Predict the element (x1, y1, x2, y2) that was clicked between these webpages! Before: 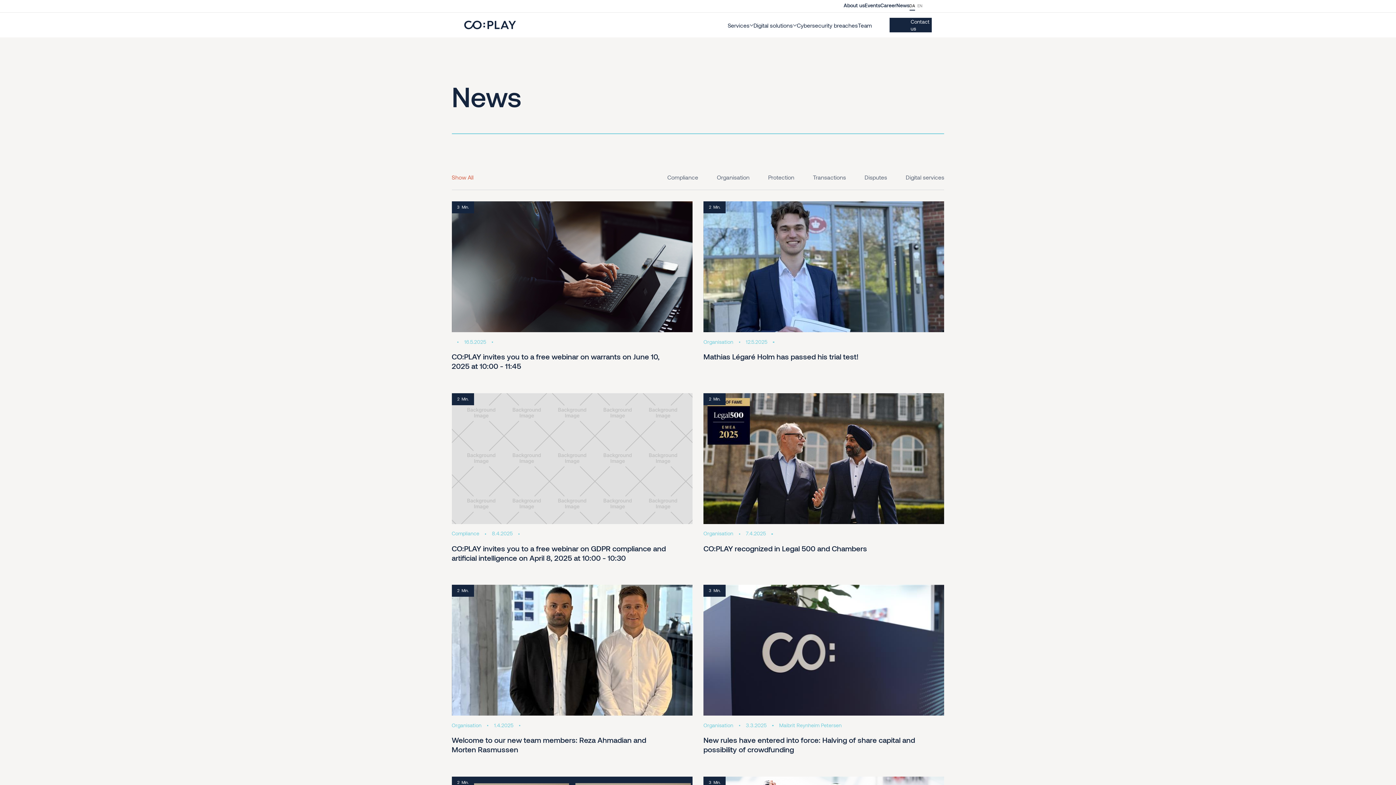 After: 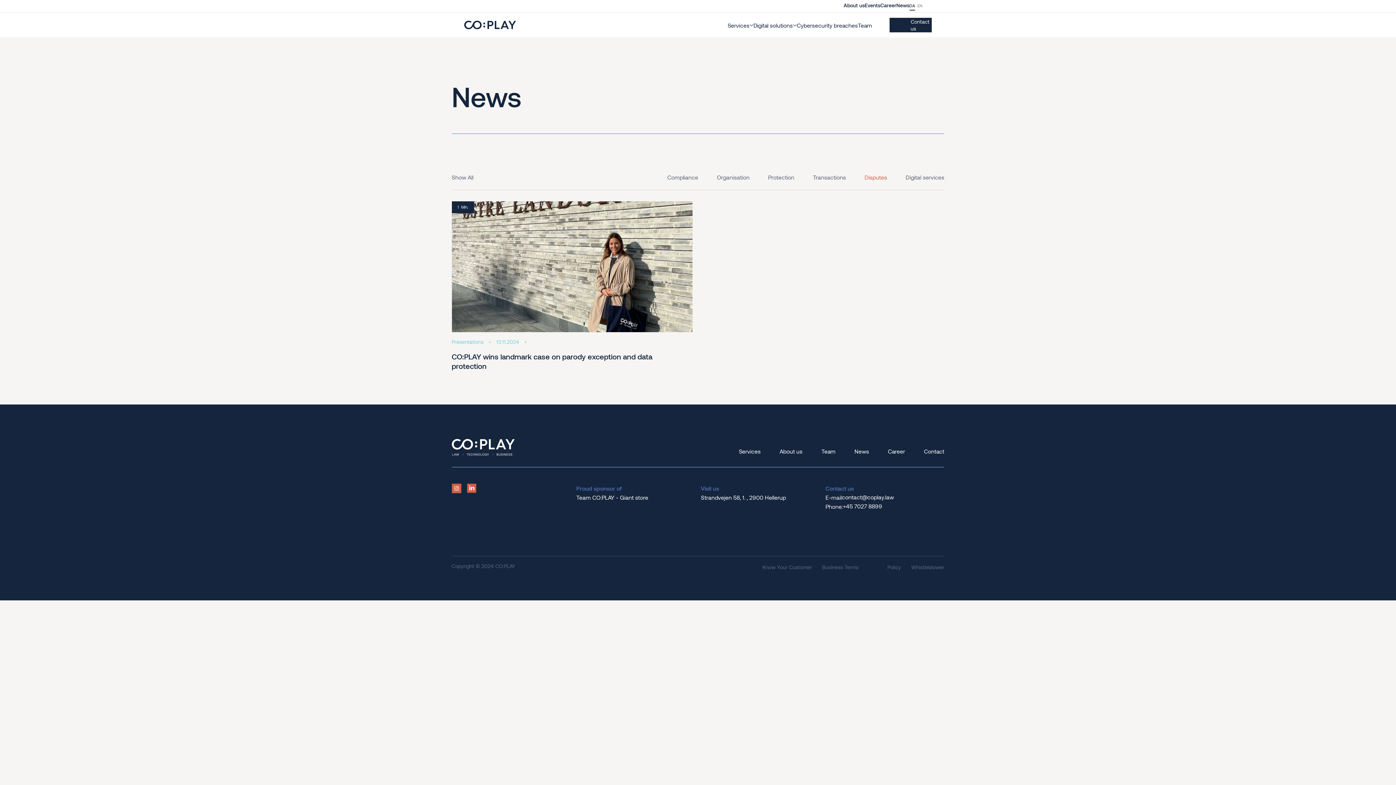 Action: label: Disputes bbox: (853, 173, 887, 181)